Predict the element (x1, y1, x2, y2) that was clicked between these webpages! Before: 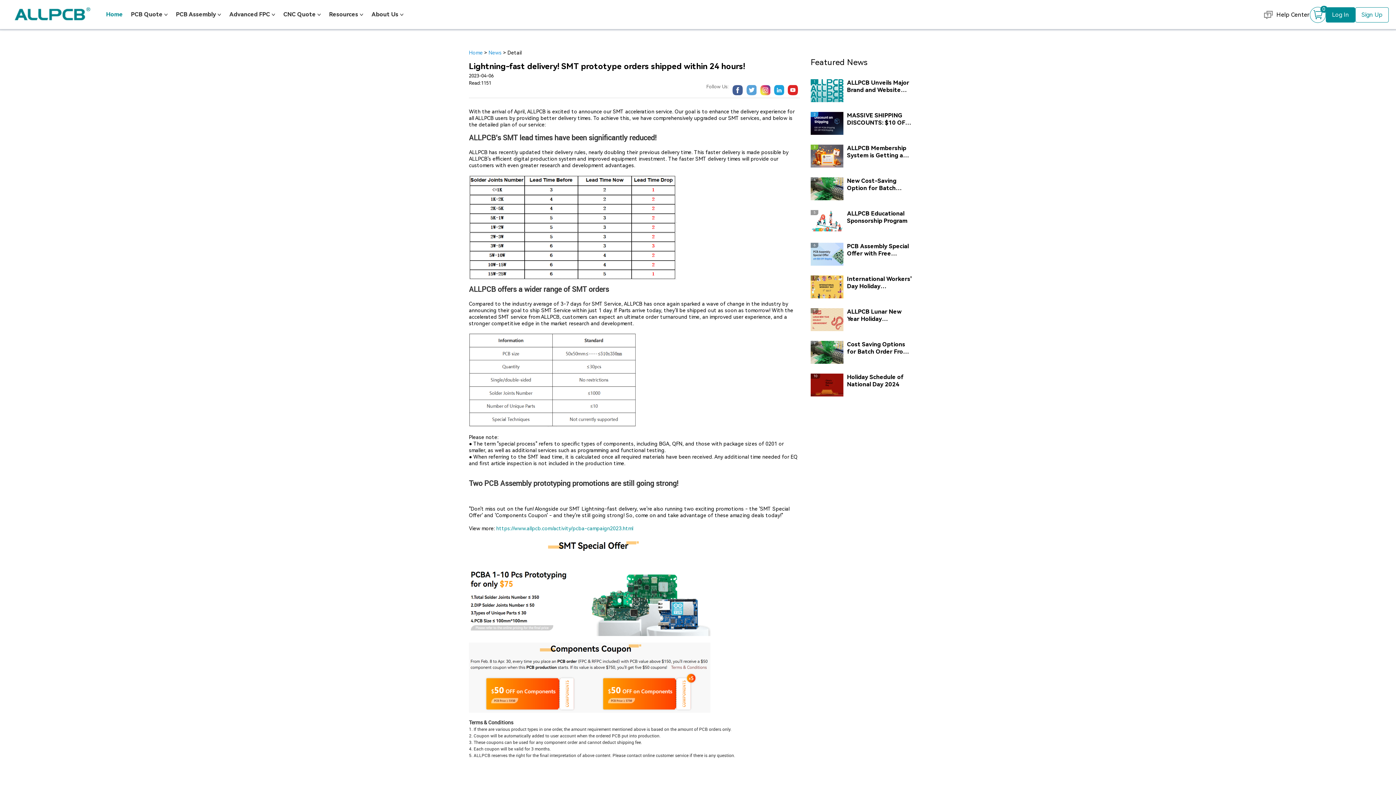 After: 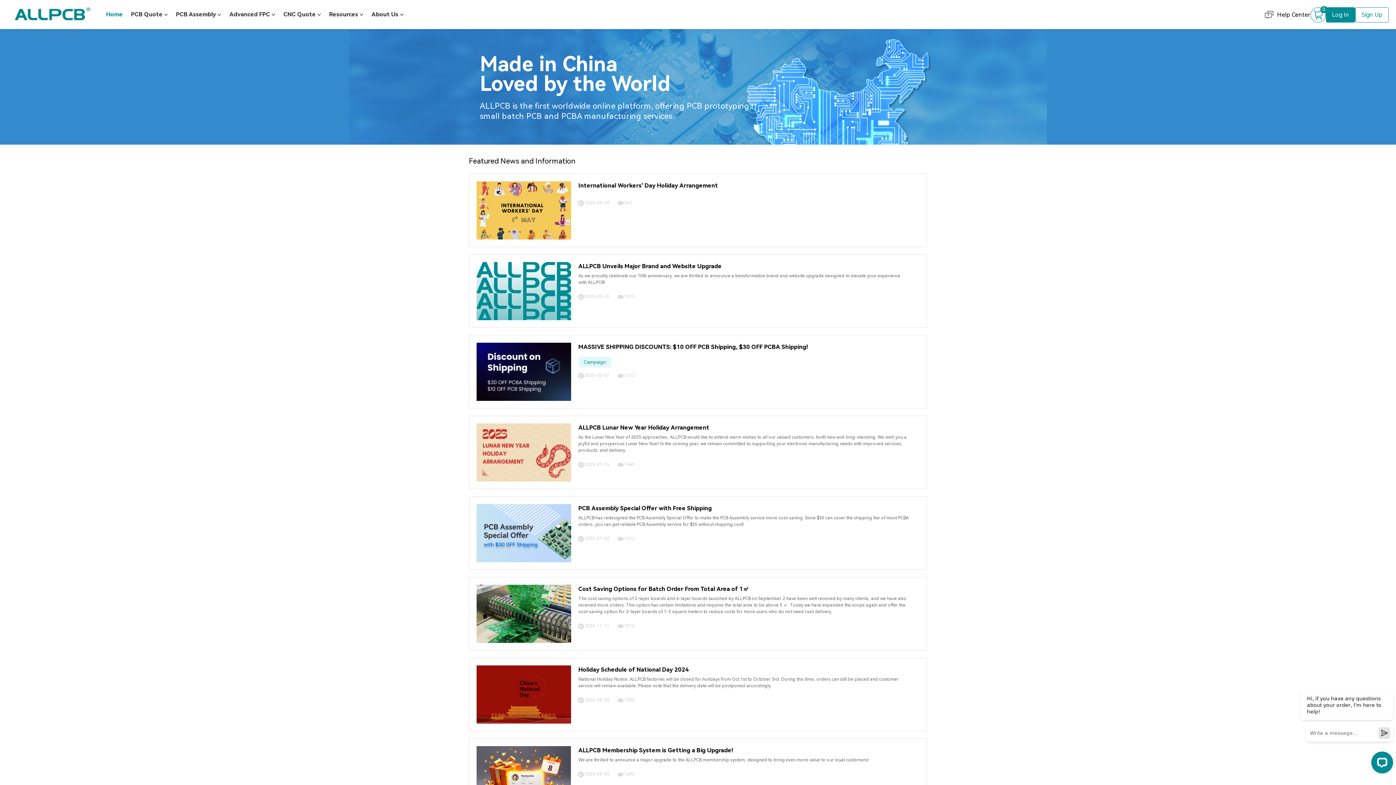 Action: bbox: (488, 49, 501, 55) label: News